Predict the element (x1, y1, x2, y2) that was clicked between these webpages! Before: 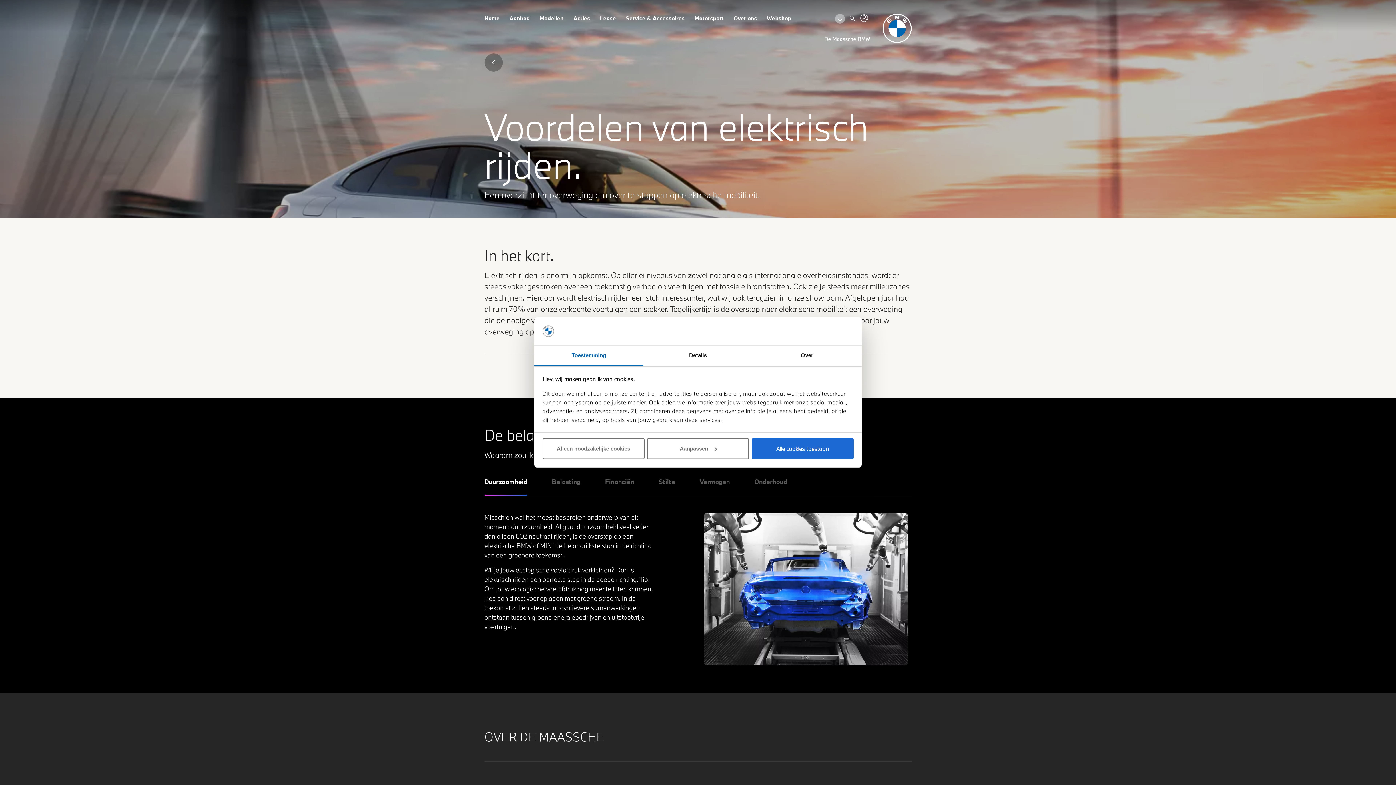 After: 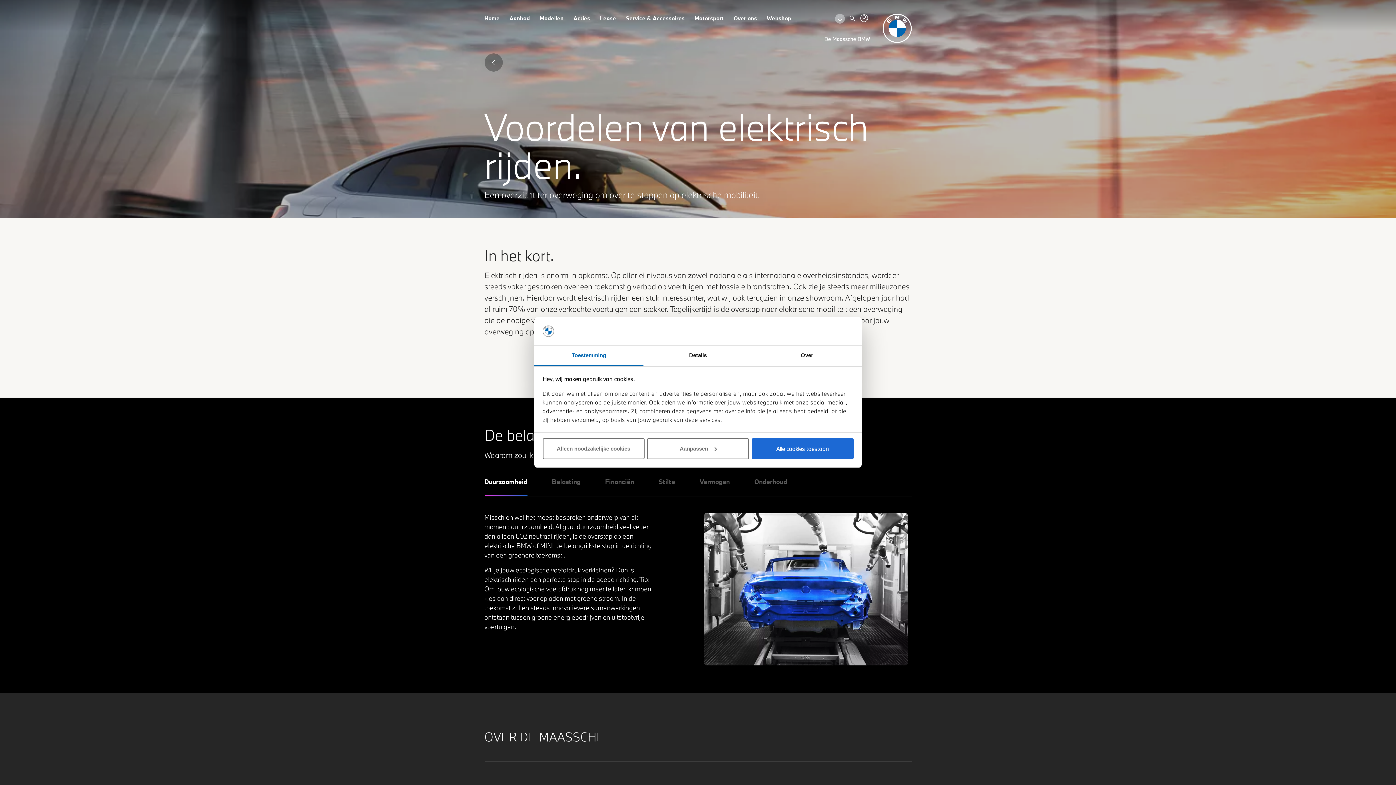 Action: label: Duurzaamheid bbox: (484, 477, 527, 496)